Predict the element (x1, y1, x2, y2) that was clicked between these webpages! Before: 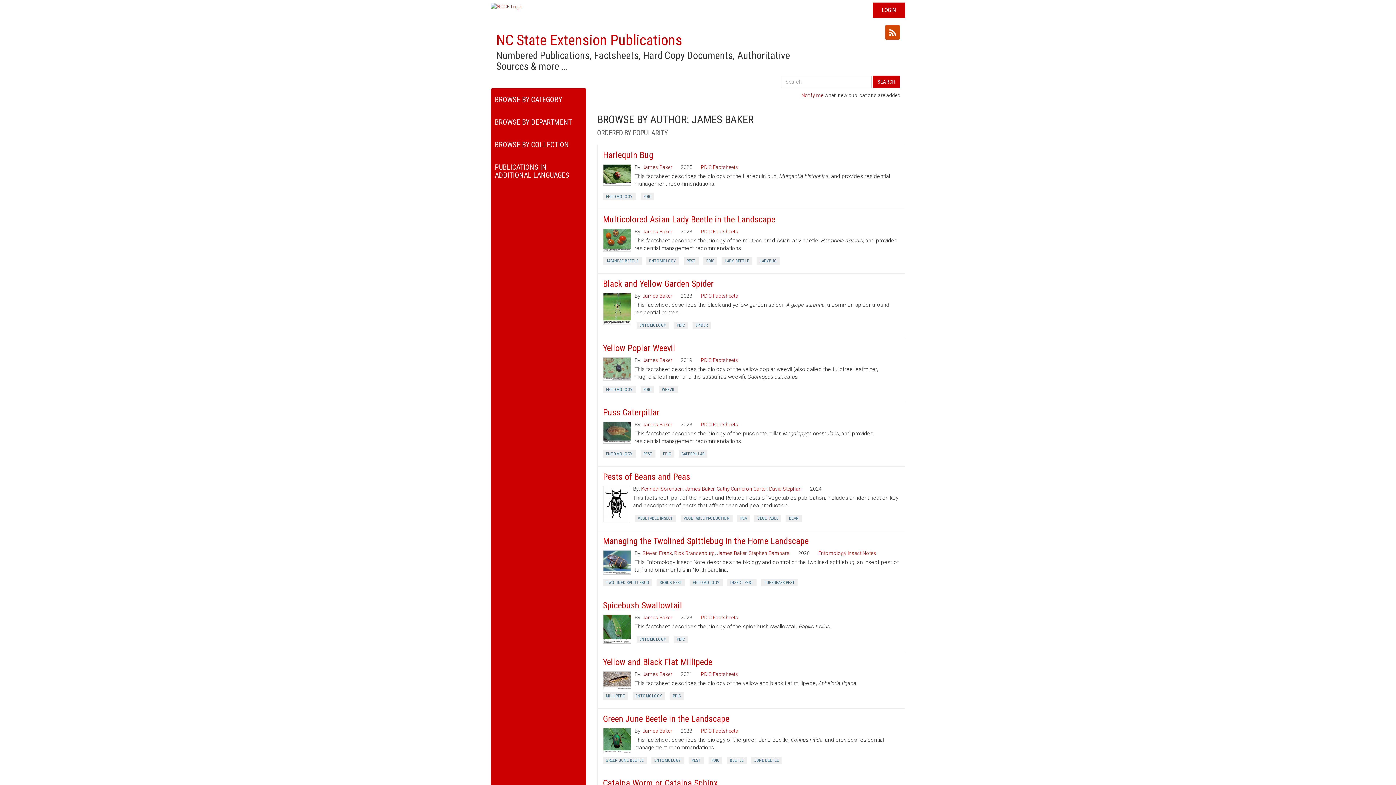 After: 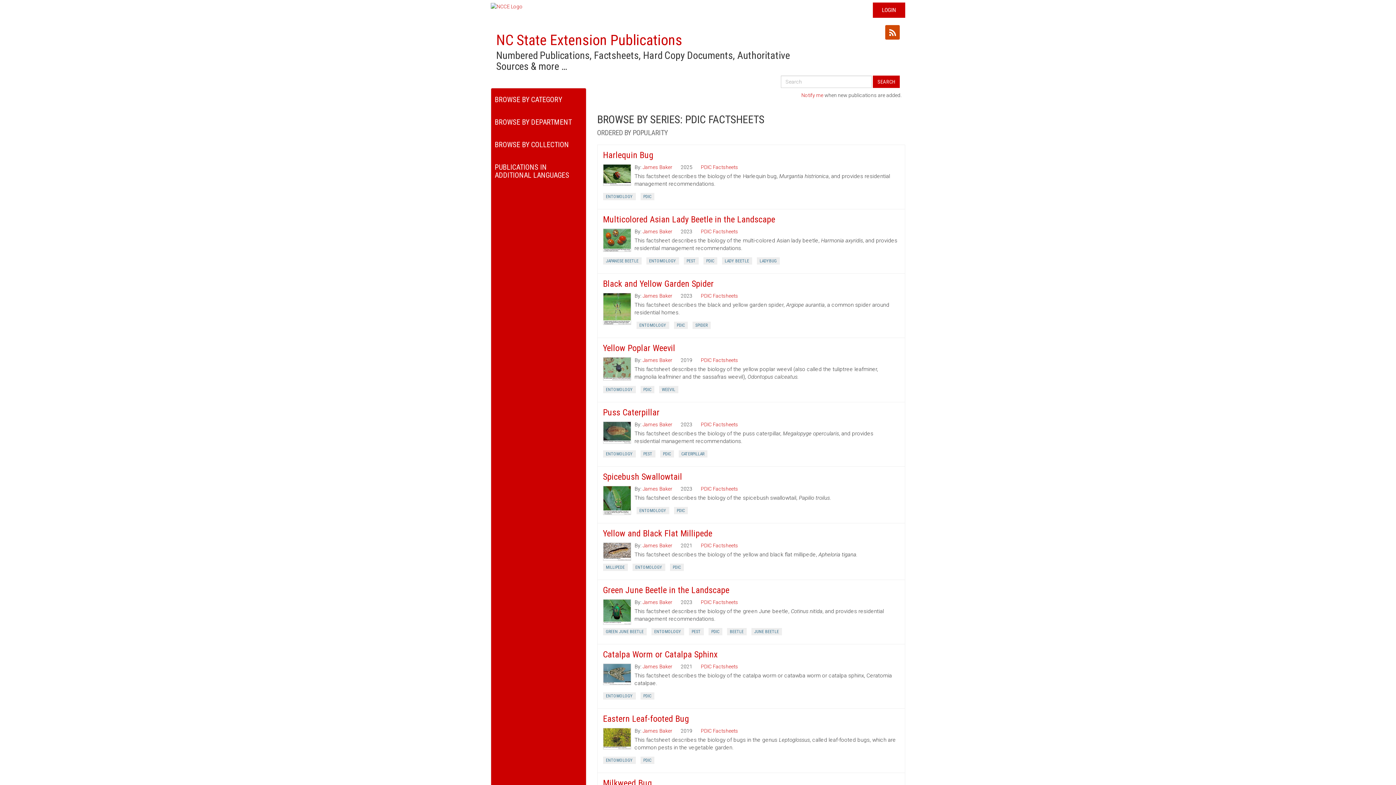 Action: bbox: (700, 614, 738, 620) label: PDIC Factsheets